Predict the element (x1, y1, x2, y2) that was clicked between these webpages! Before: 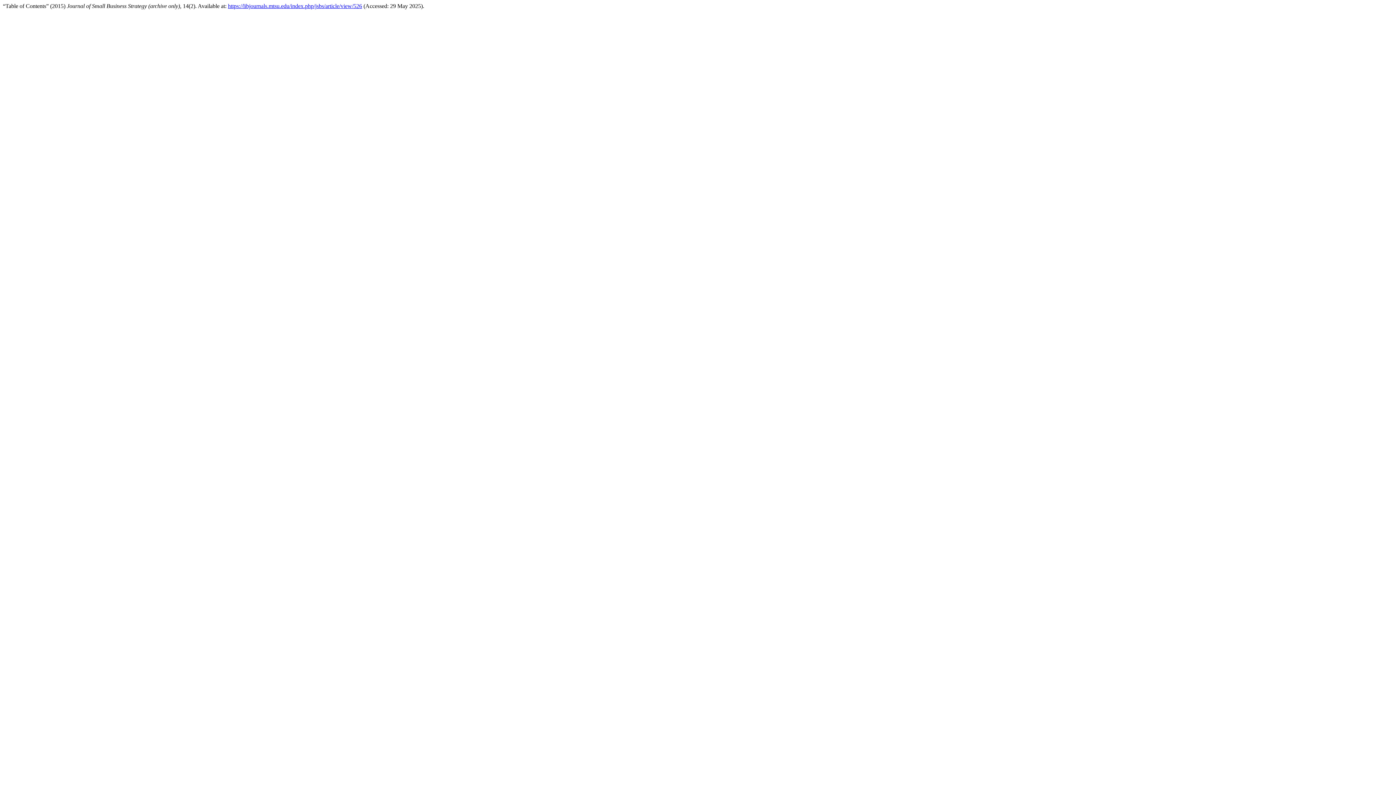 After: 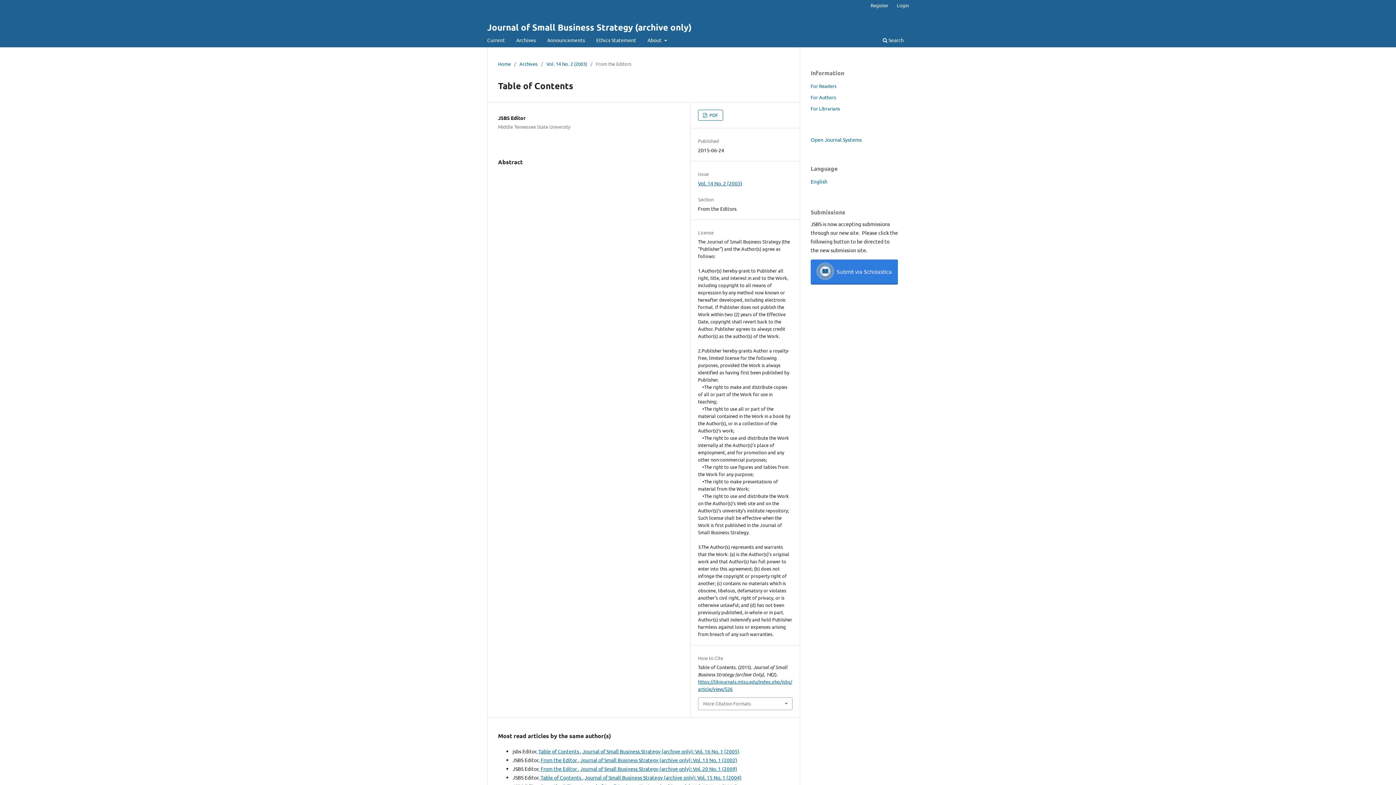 Action: bbox: (228, 2, 362, 9) label: https://libjournals.mtsu.edu/index.php/jsbs/article/view/526